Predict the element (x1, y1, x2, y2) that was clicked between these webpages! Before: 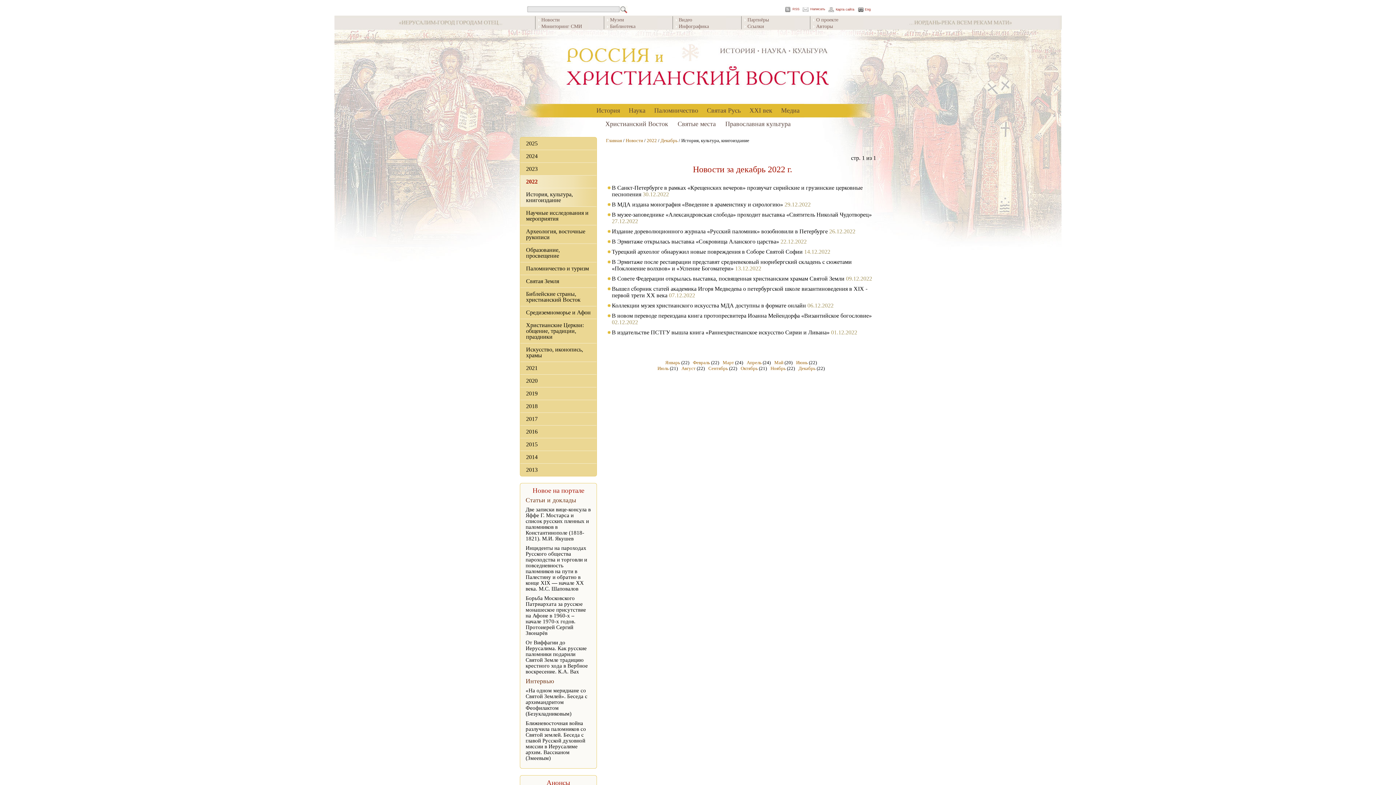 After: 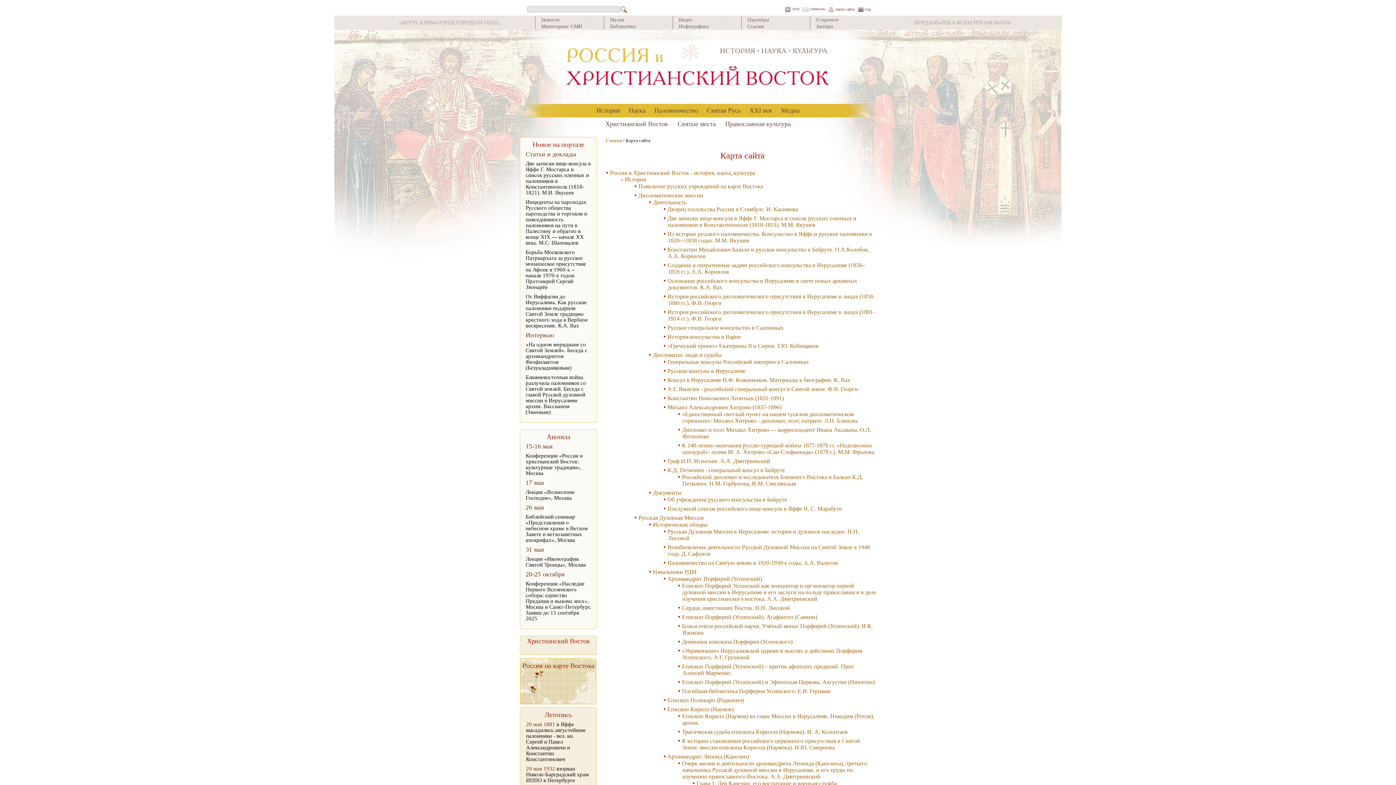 Action: bbox: (836, 8, 854, 11) label: Карта сайта